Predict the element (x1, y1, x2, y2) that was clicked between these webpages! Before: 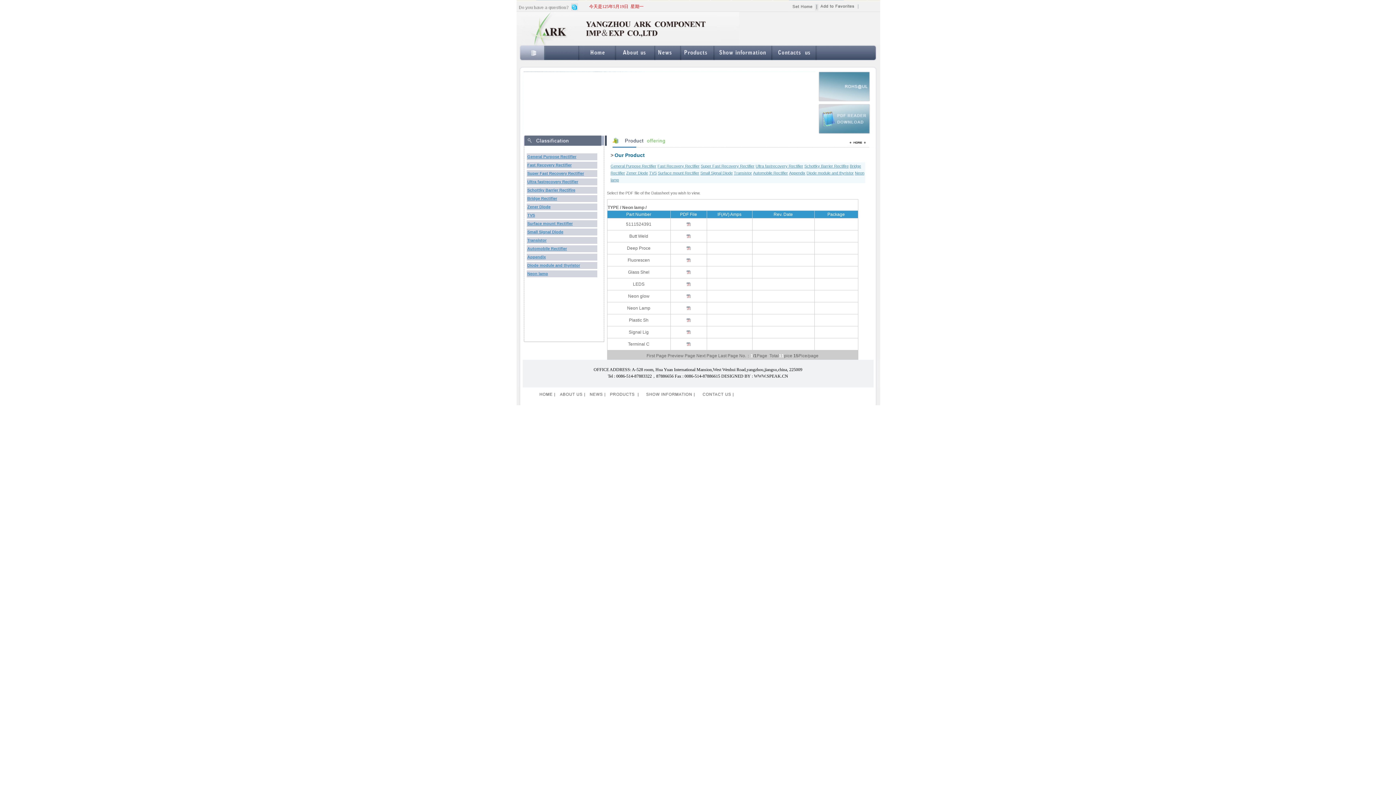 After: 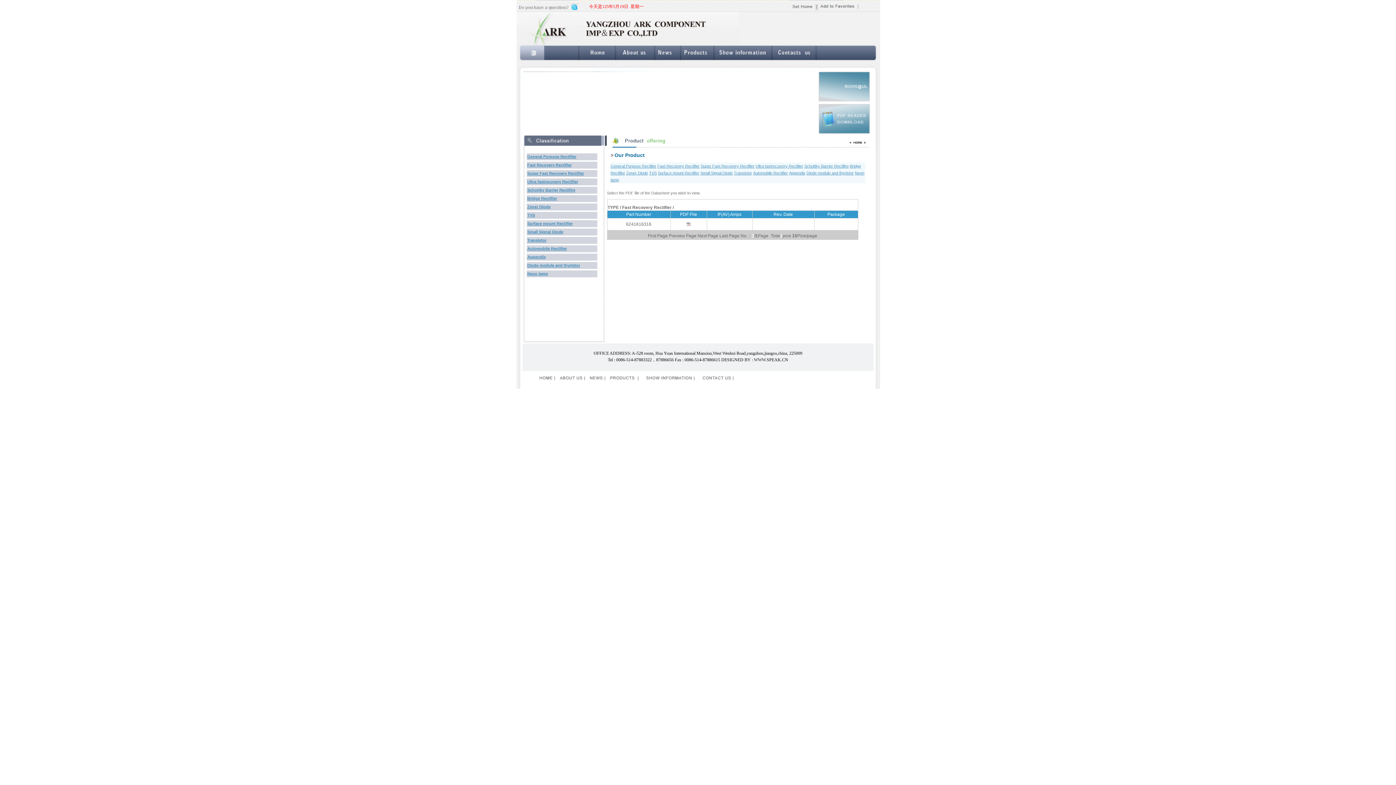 Action: label: Fast Recovery Rectifier bbox: (657, 164, 699, 168)